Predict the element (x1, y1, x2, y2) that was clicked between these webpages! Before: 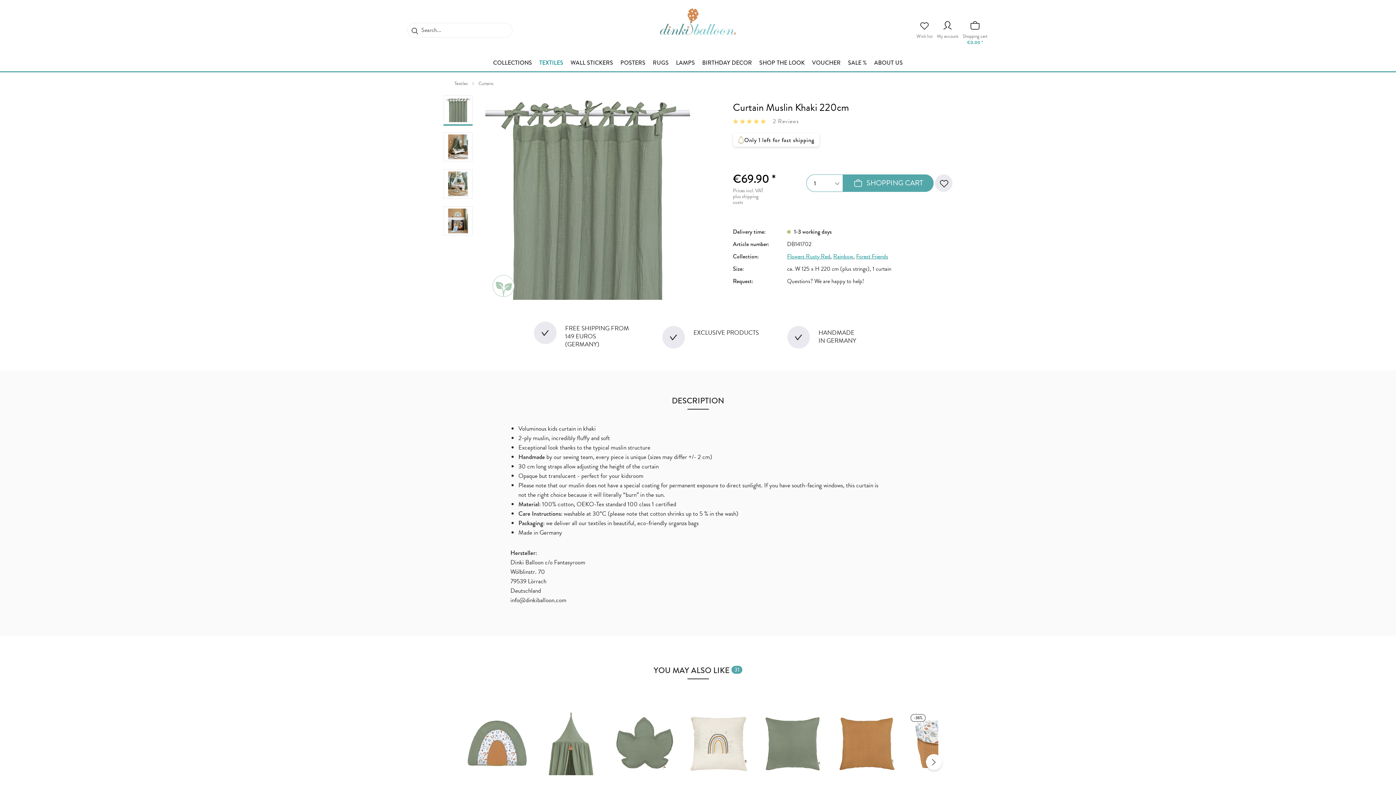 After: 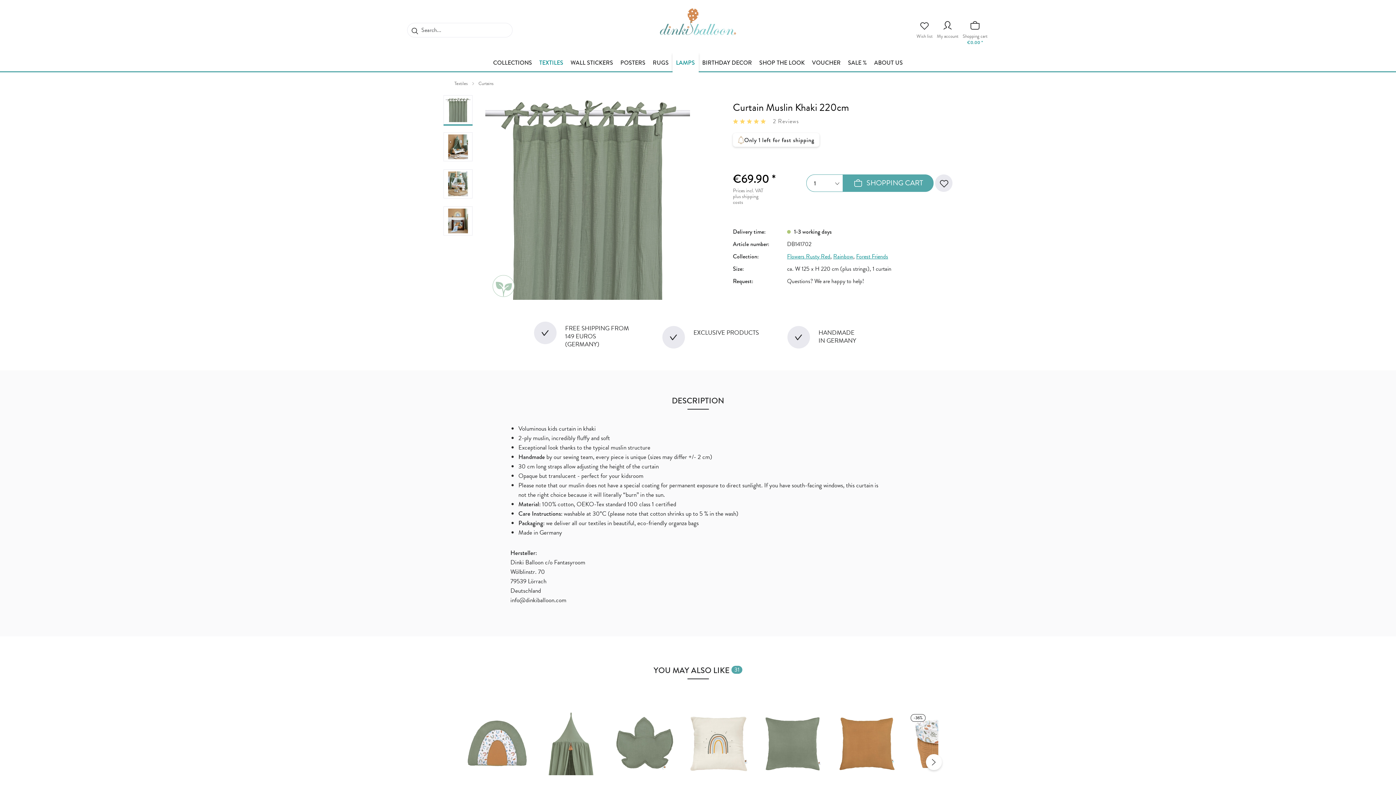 Action: label: Lamps bbox: (672, 52, 698, 72)